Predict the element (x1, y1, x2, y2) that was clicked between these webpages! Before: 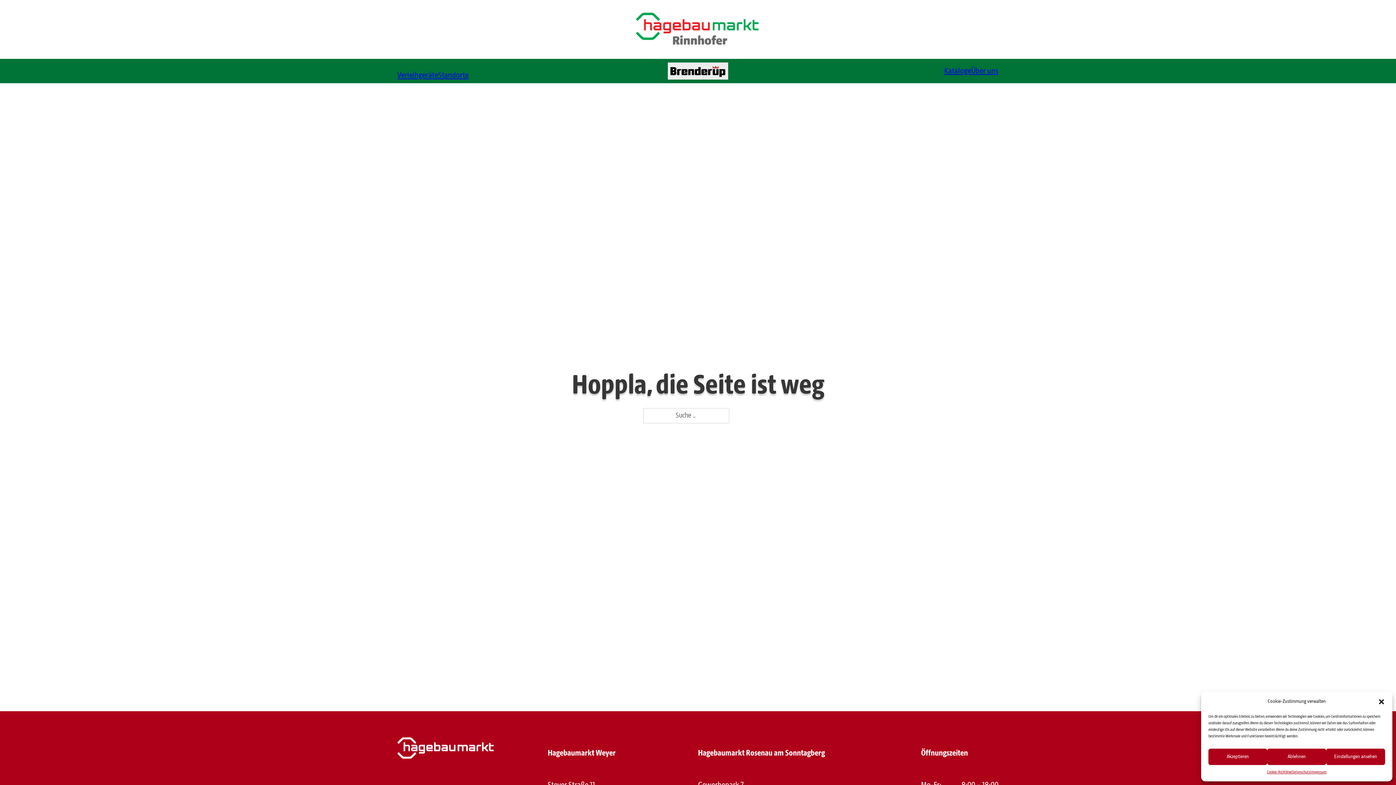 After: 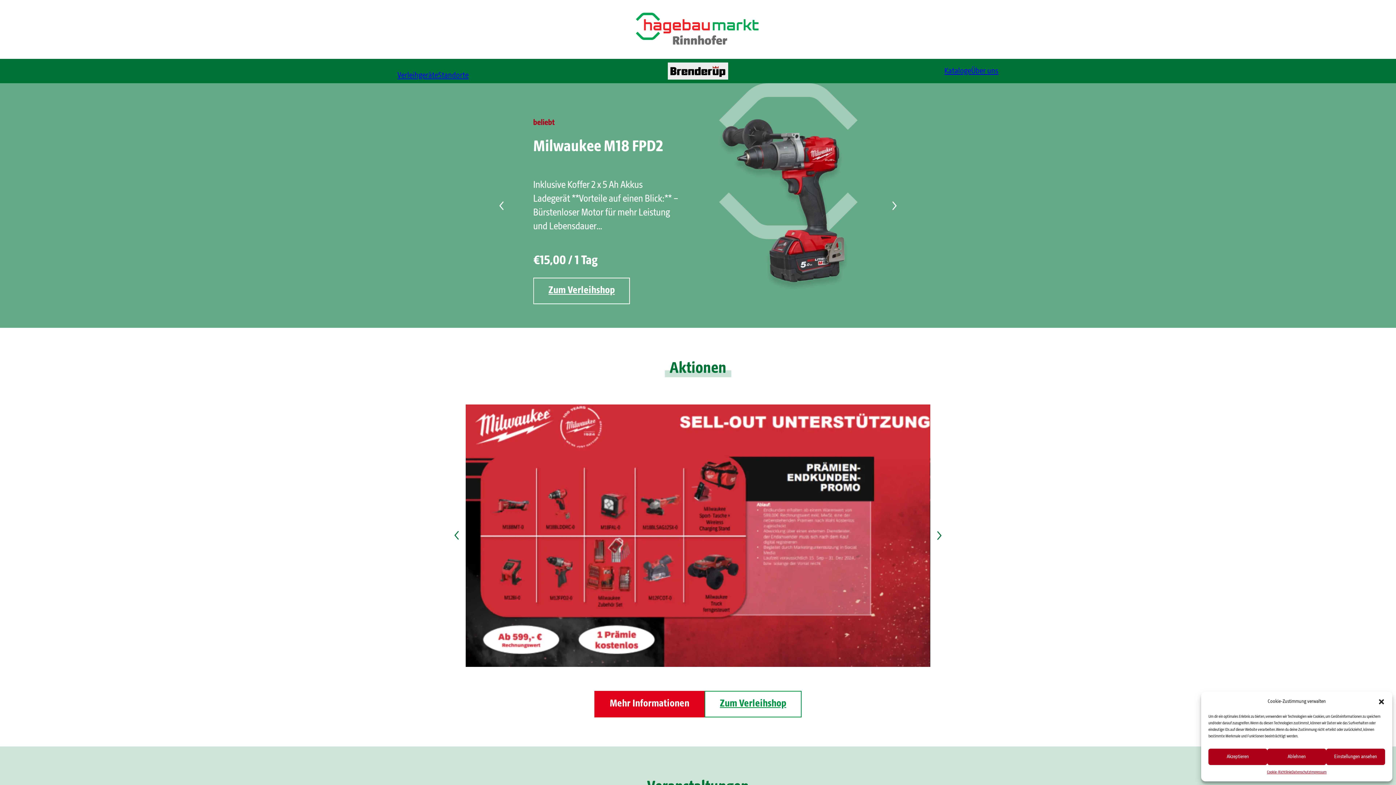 Action: bbox: (397, 737, 493, 759)